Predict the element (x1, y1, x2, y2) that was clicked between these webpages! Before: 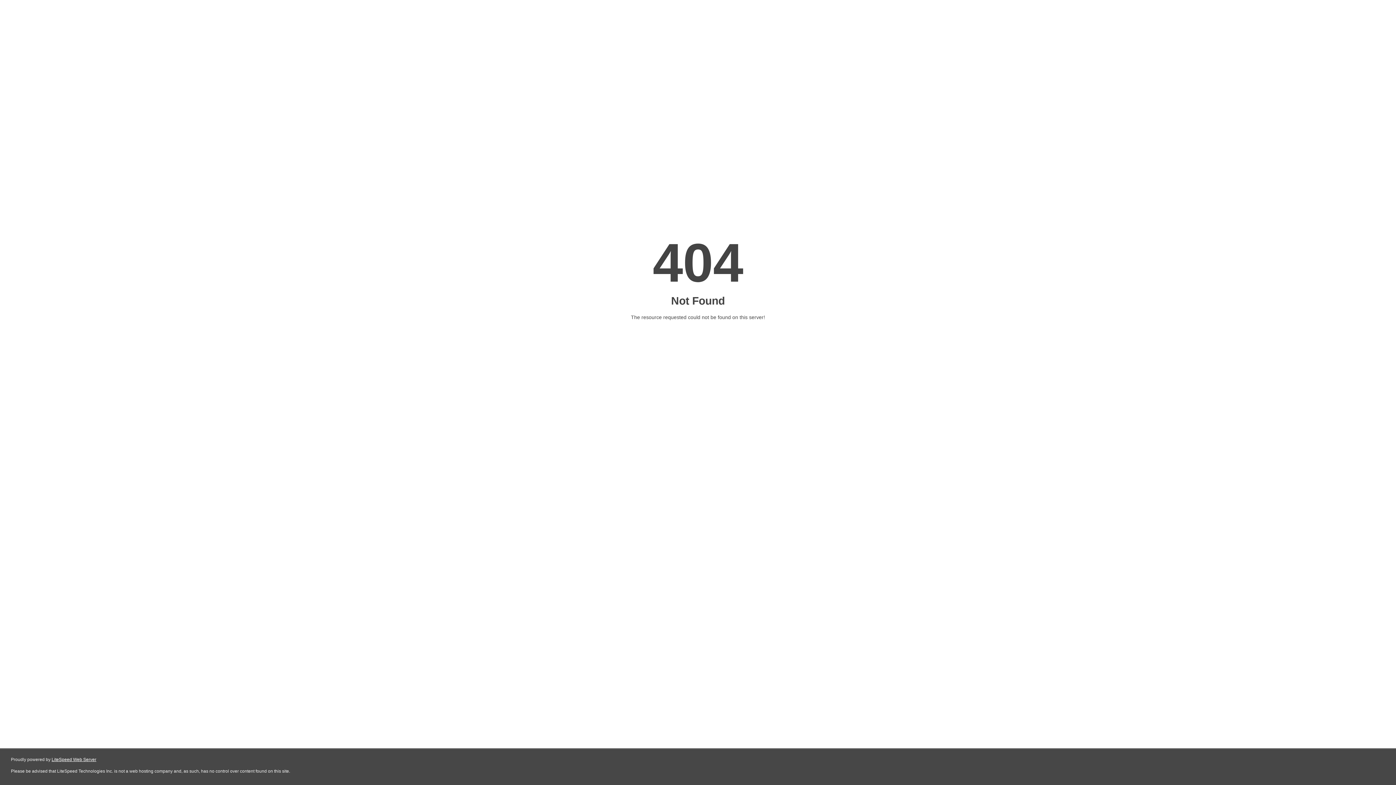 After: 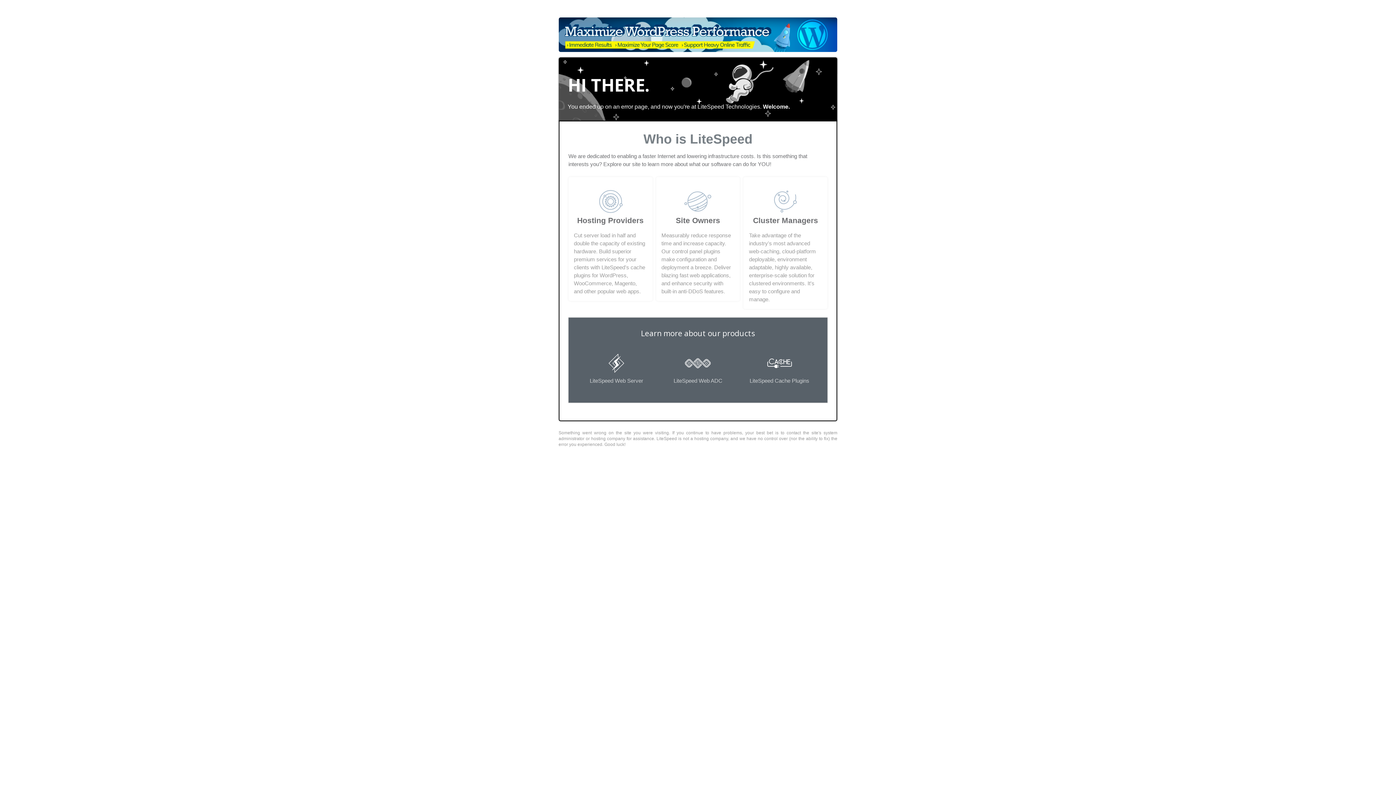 Action: bbox: (51, 757, 96, 762) label: LiteSpeed Web Server